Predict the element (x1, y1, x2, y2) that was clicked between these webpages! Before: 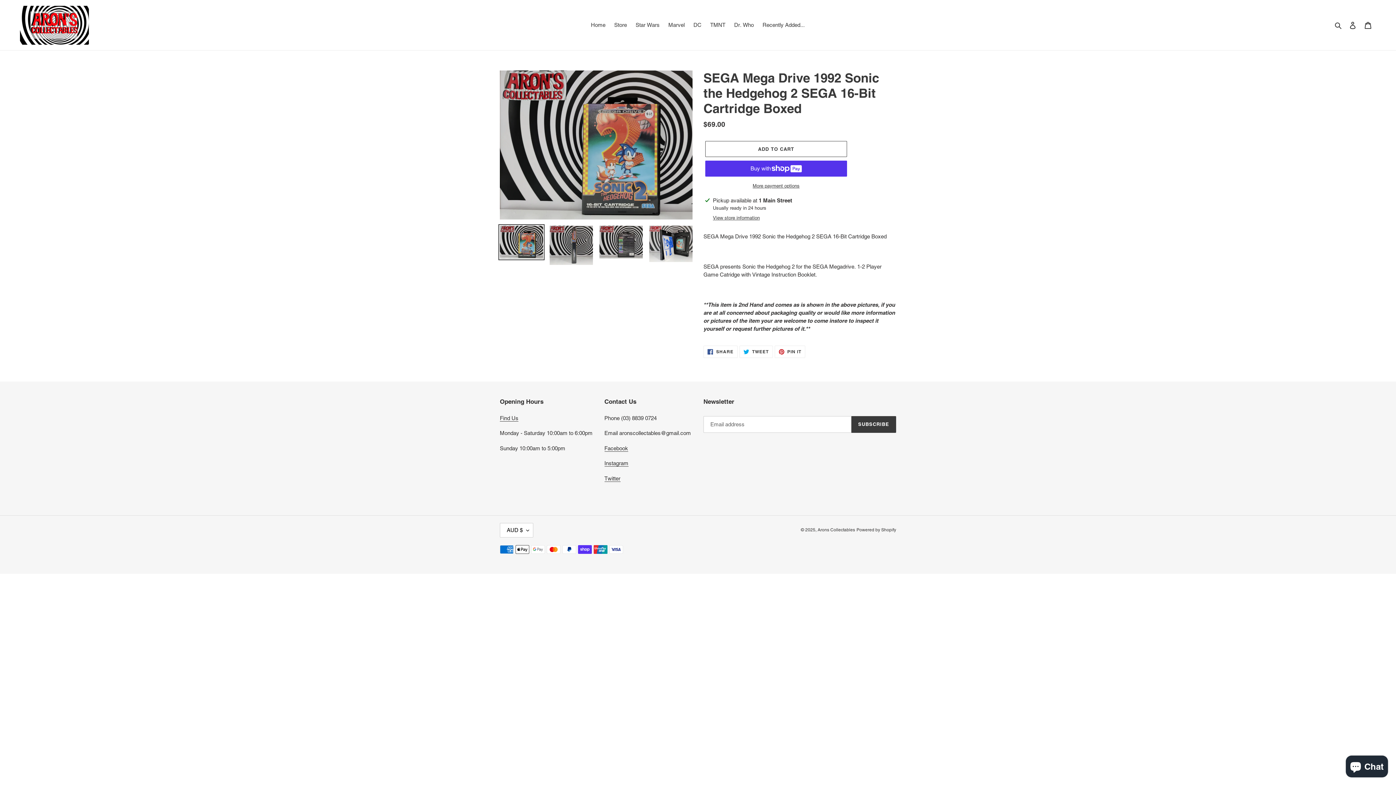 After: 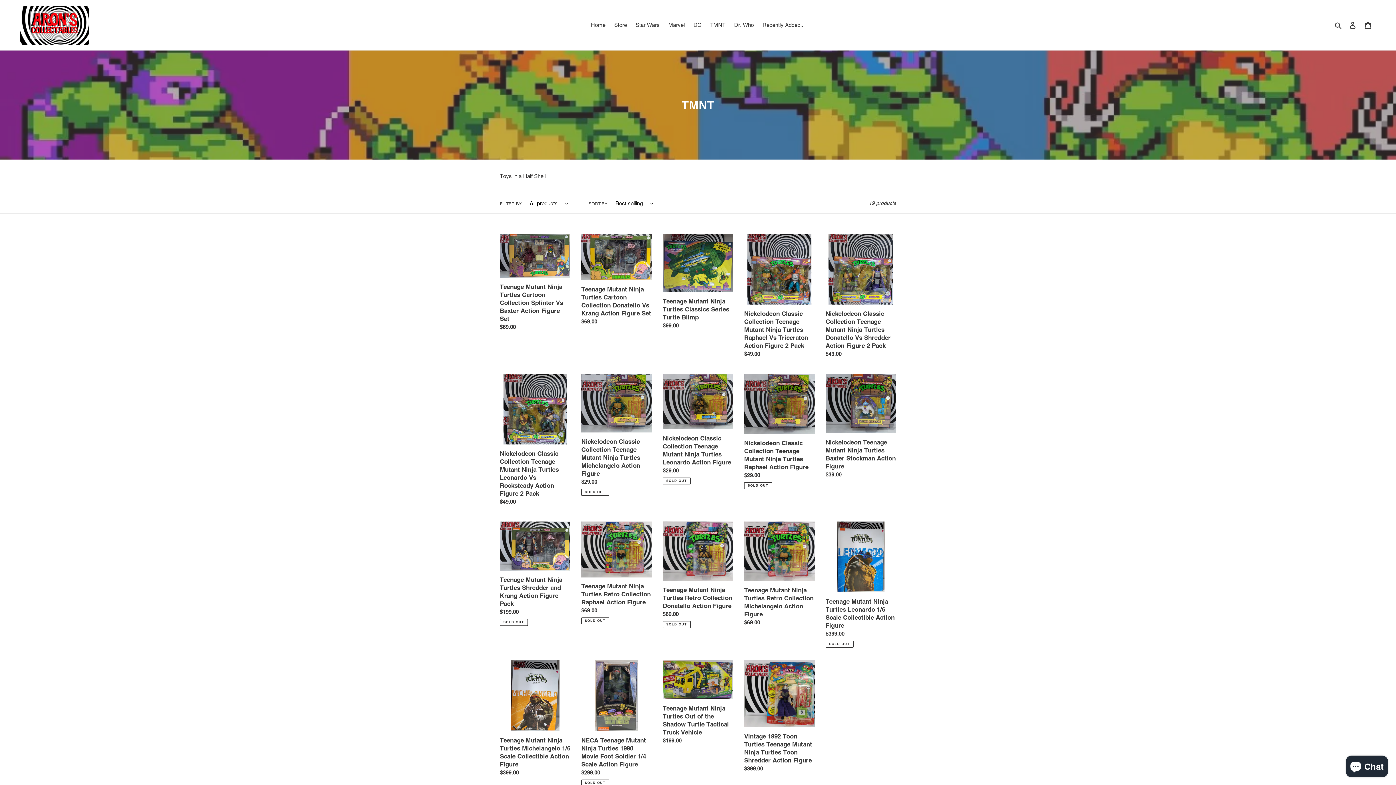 Action: bbox: (706, 20, 729, 30) label: TMNT